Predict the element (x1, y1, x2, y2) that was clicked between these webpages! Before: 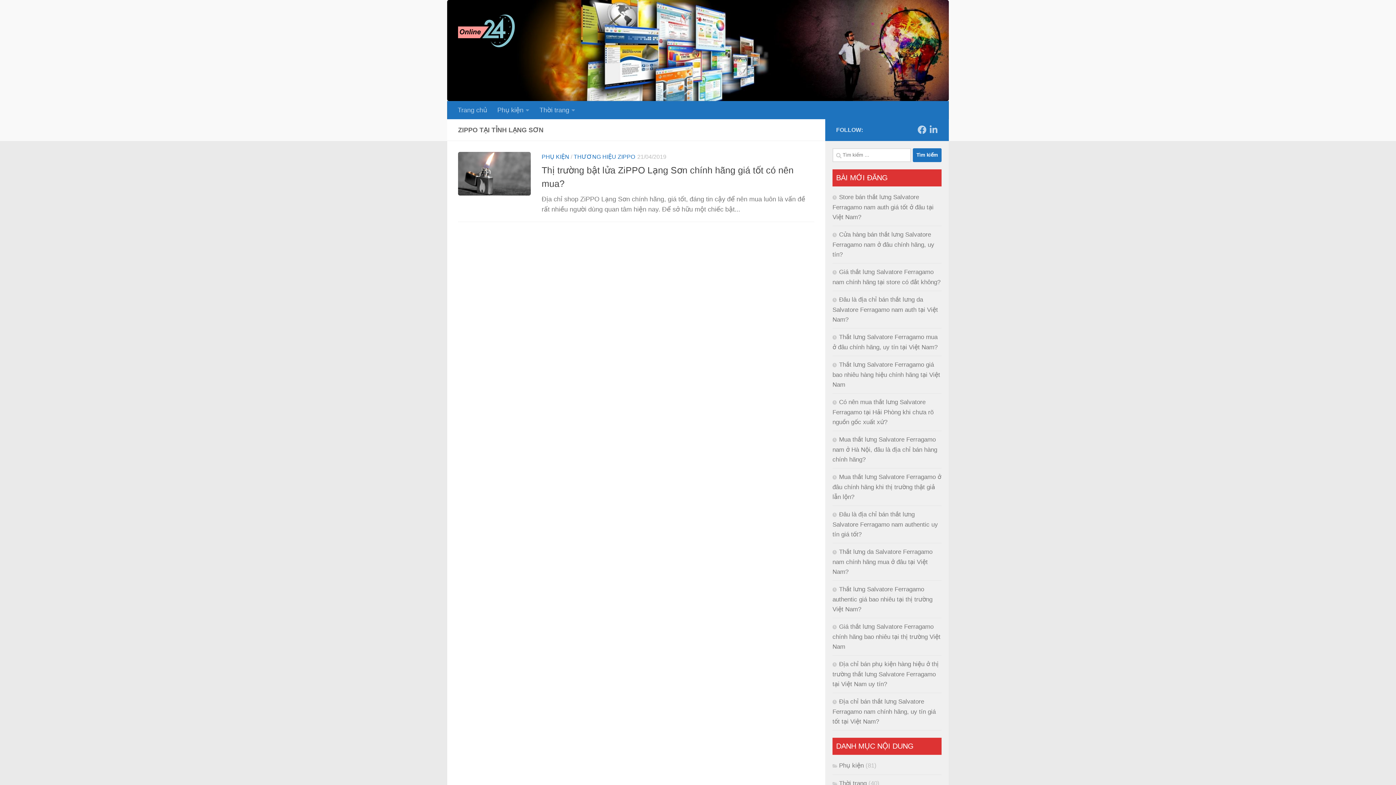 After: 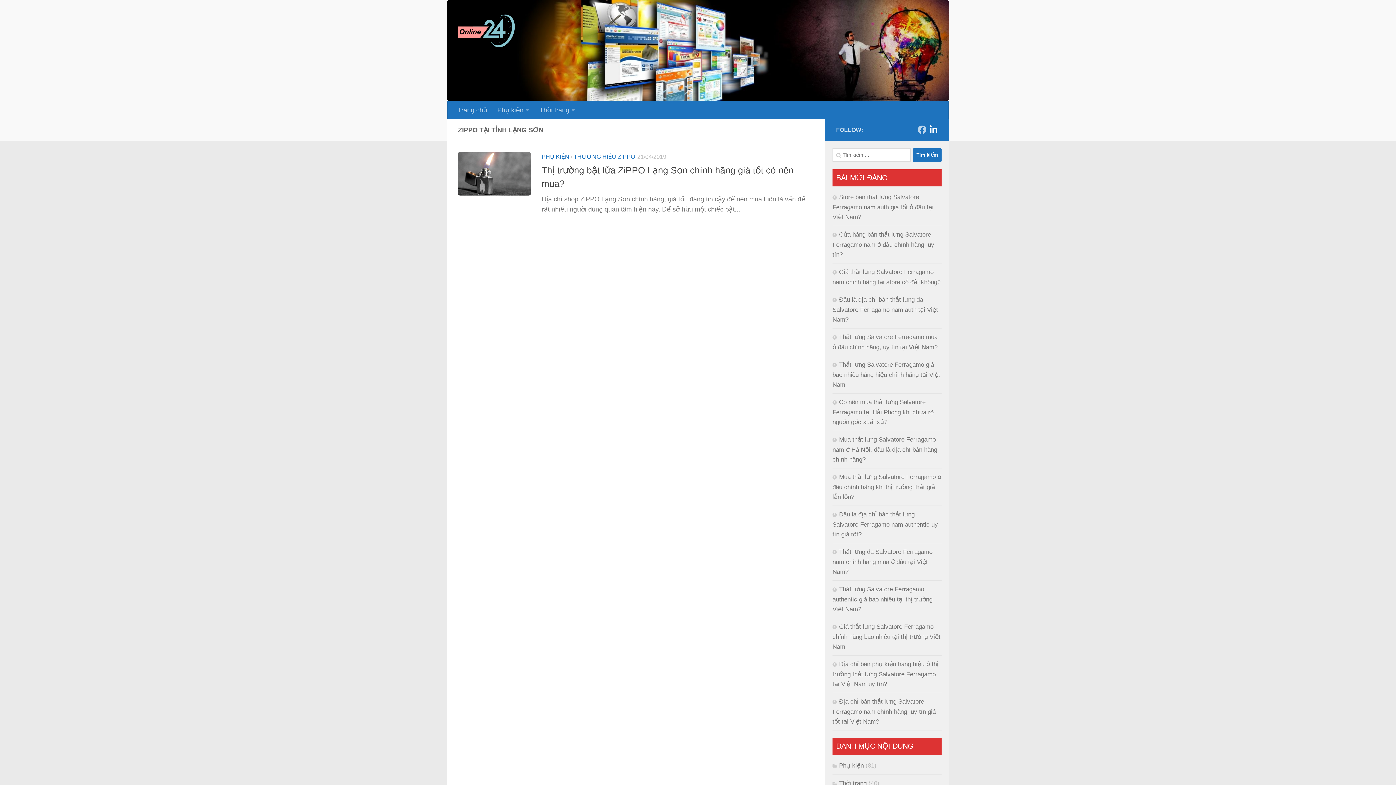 Action: bbox: (929, 125, 938, 134) label: Follow us on Linkedin-in